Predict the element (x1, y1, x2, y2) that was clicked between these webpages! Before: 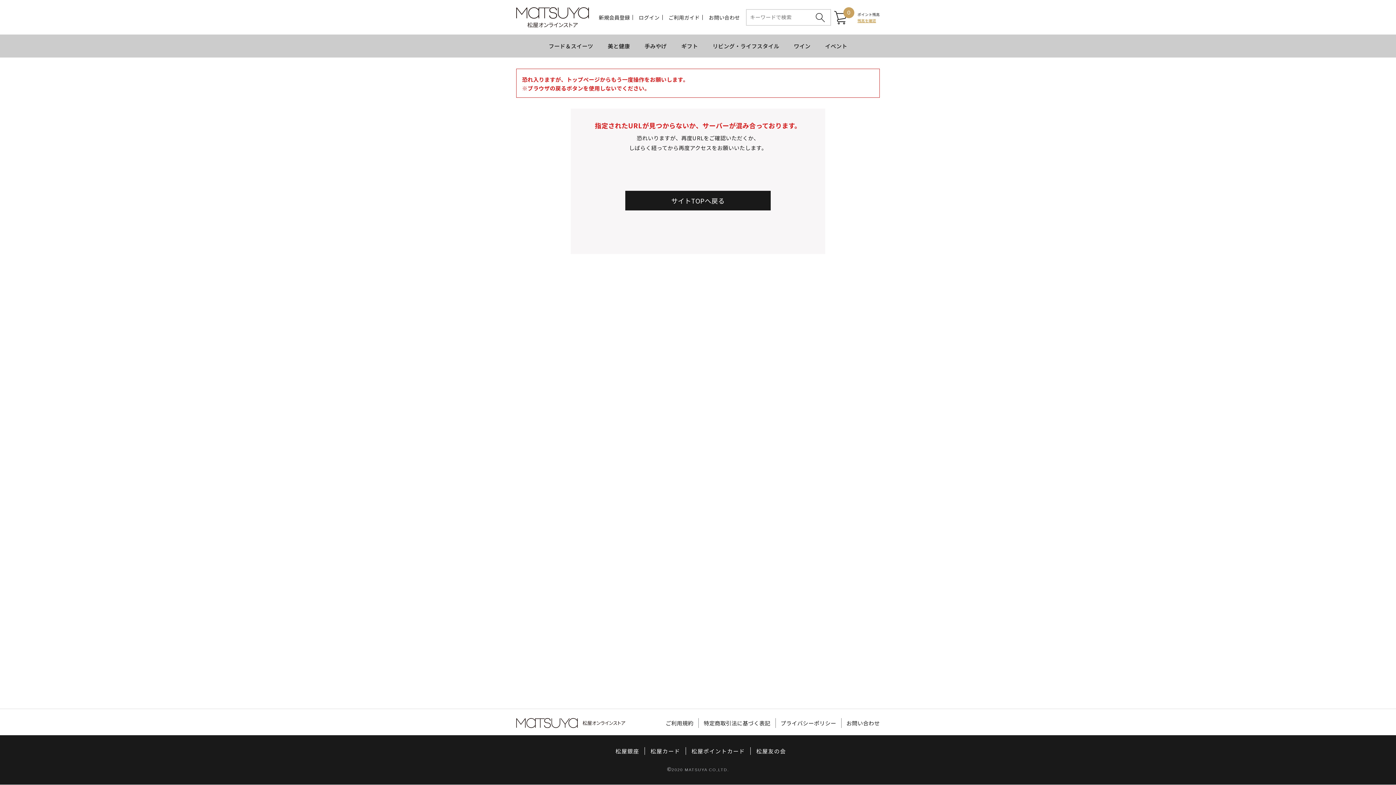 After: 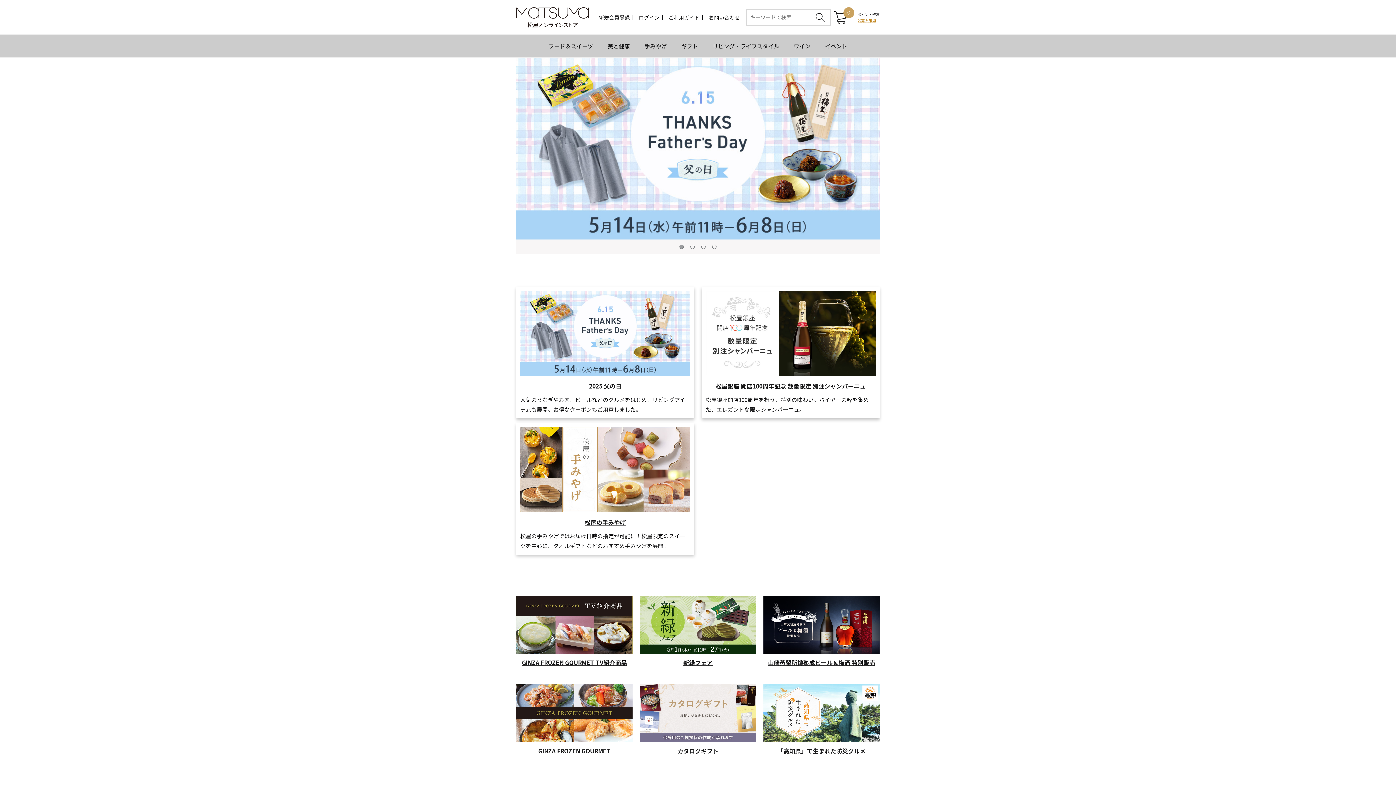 Action: label: サイトTOPへ戻る bbox: (625, 190, 770, 210)